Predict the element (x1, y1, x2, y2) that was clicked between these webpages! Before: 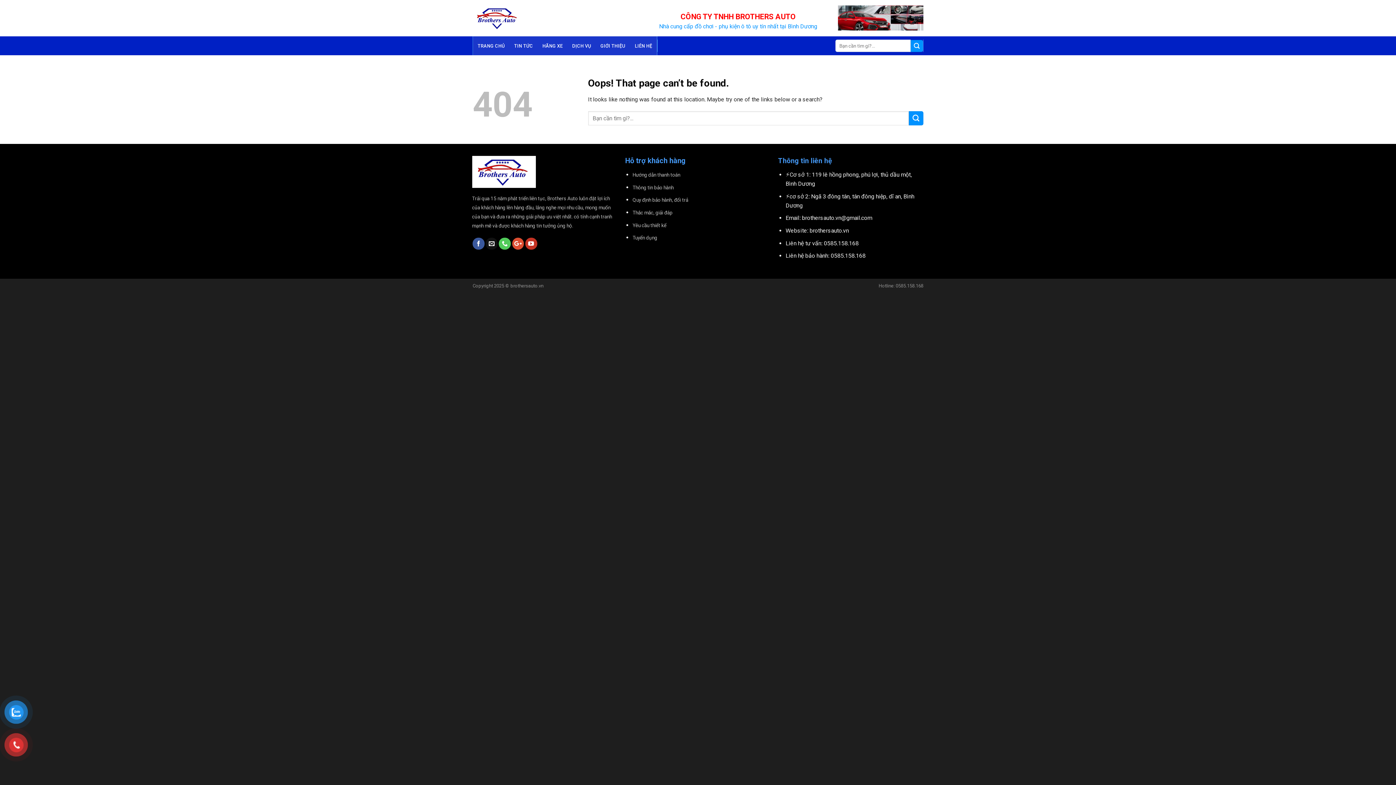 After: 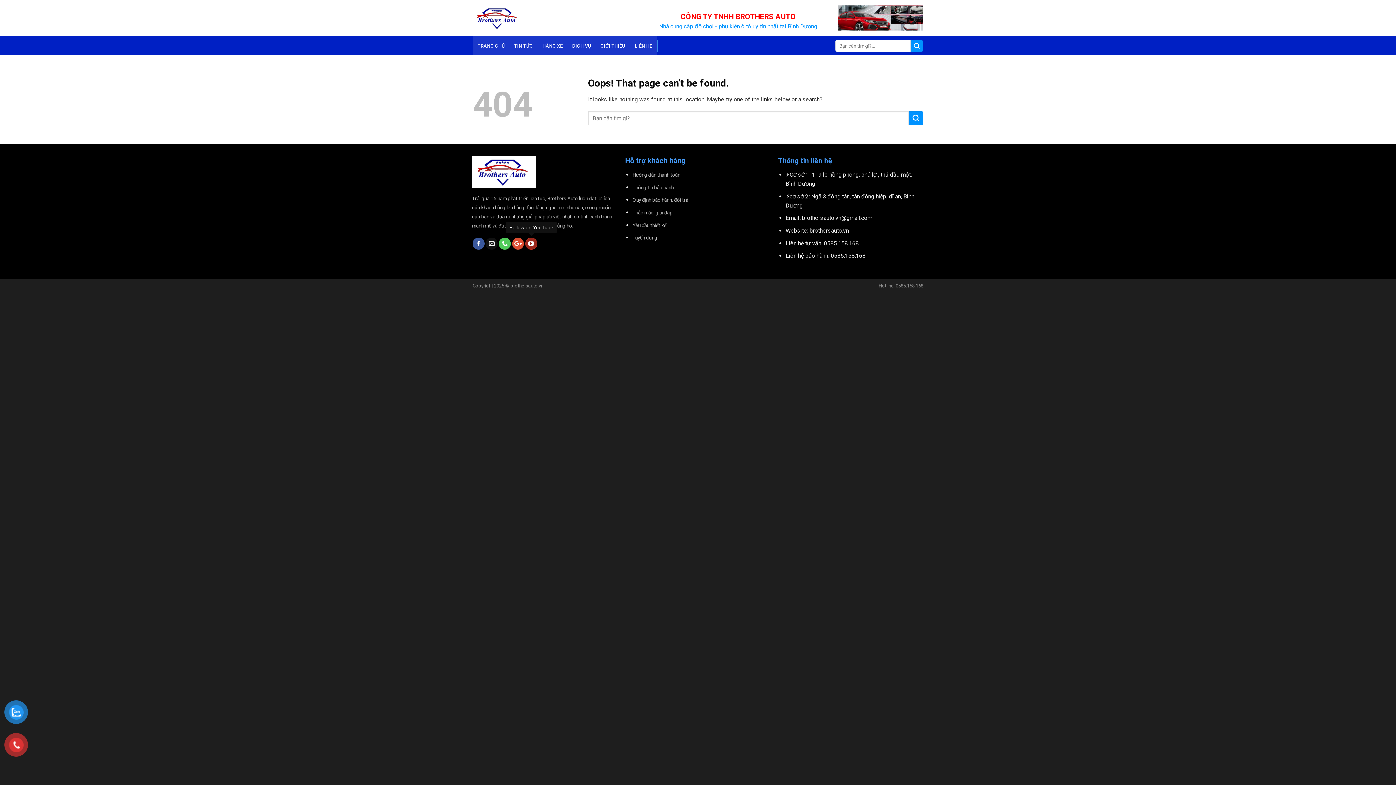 Action: bbox: (525, 237, 537, 249)